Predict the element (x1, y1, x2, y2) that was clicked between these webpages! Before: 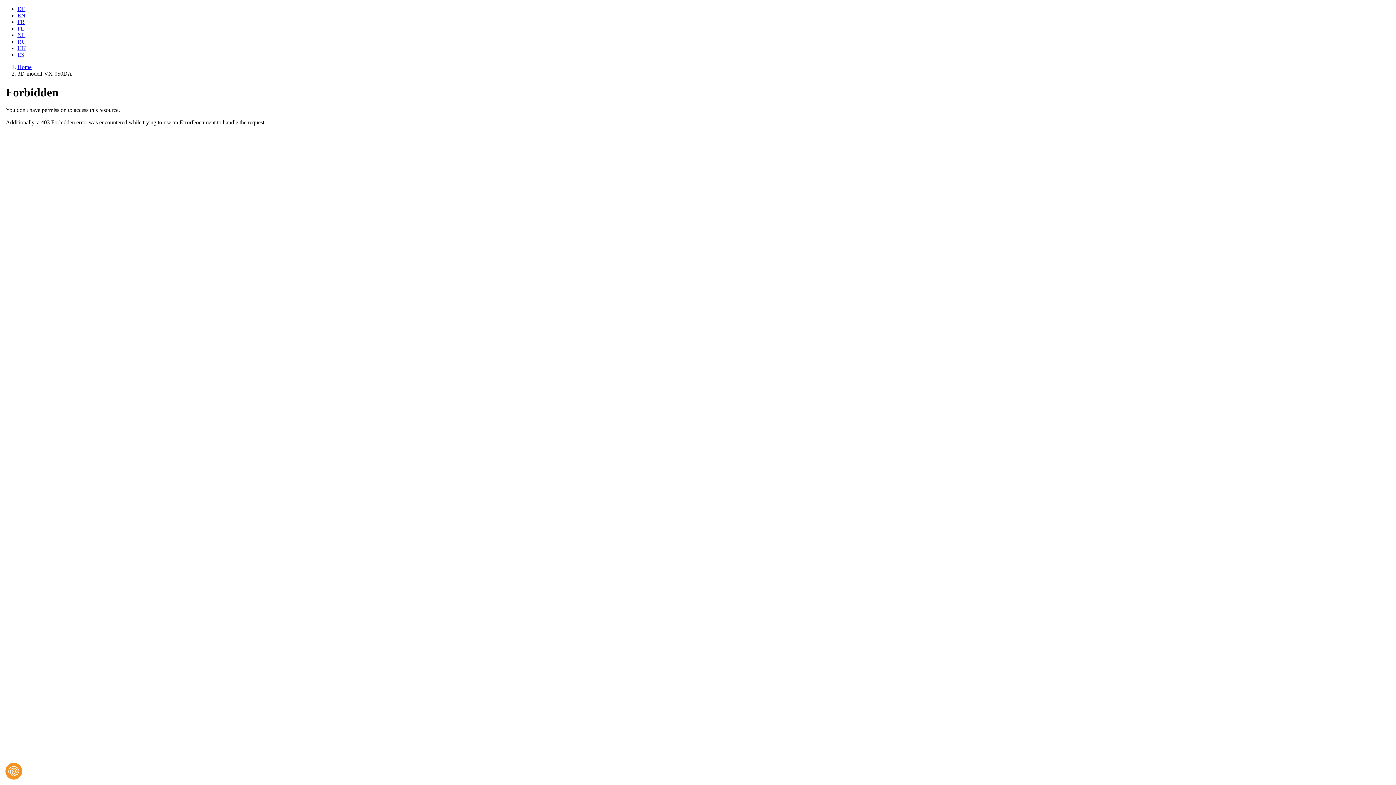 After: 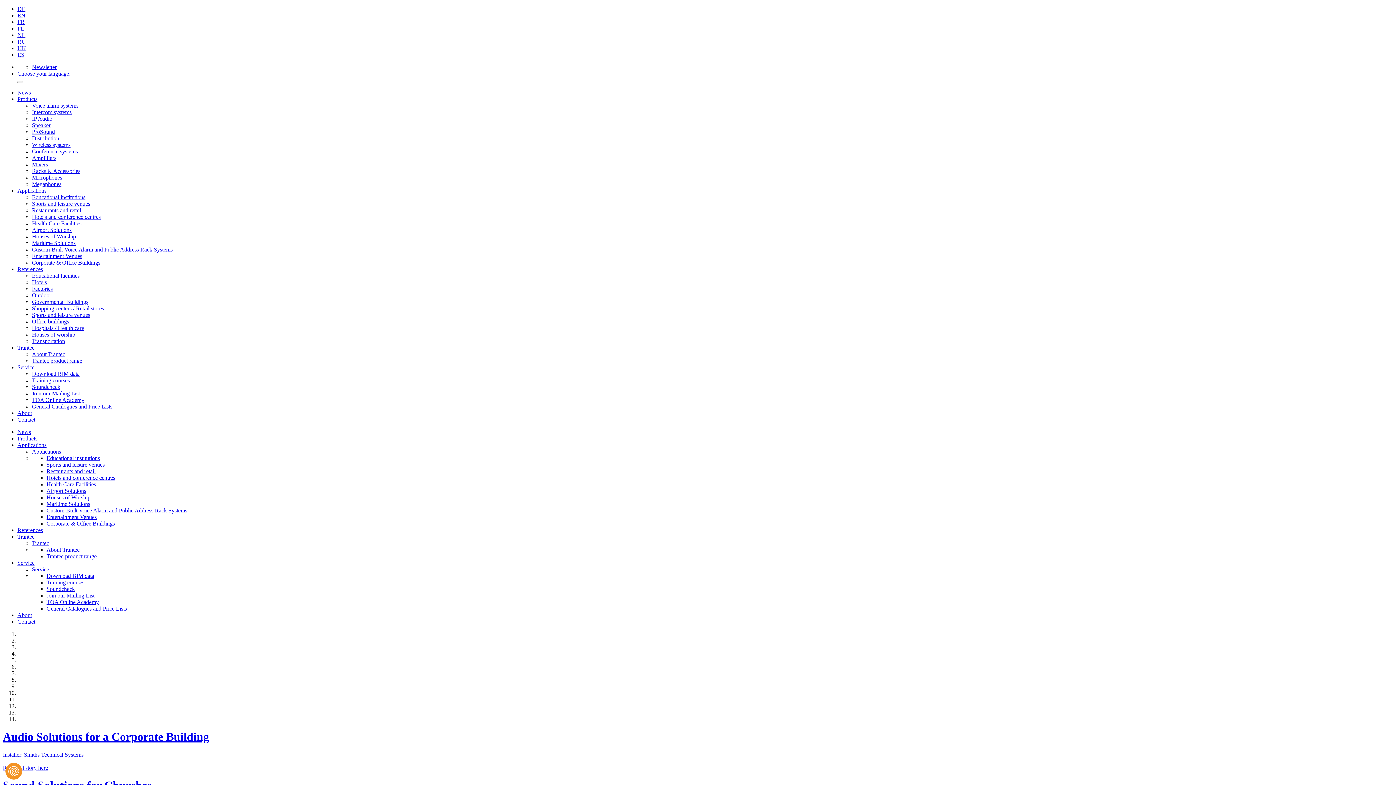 Action: label: UK bbox: (17, 45, 26, 51)